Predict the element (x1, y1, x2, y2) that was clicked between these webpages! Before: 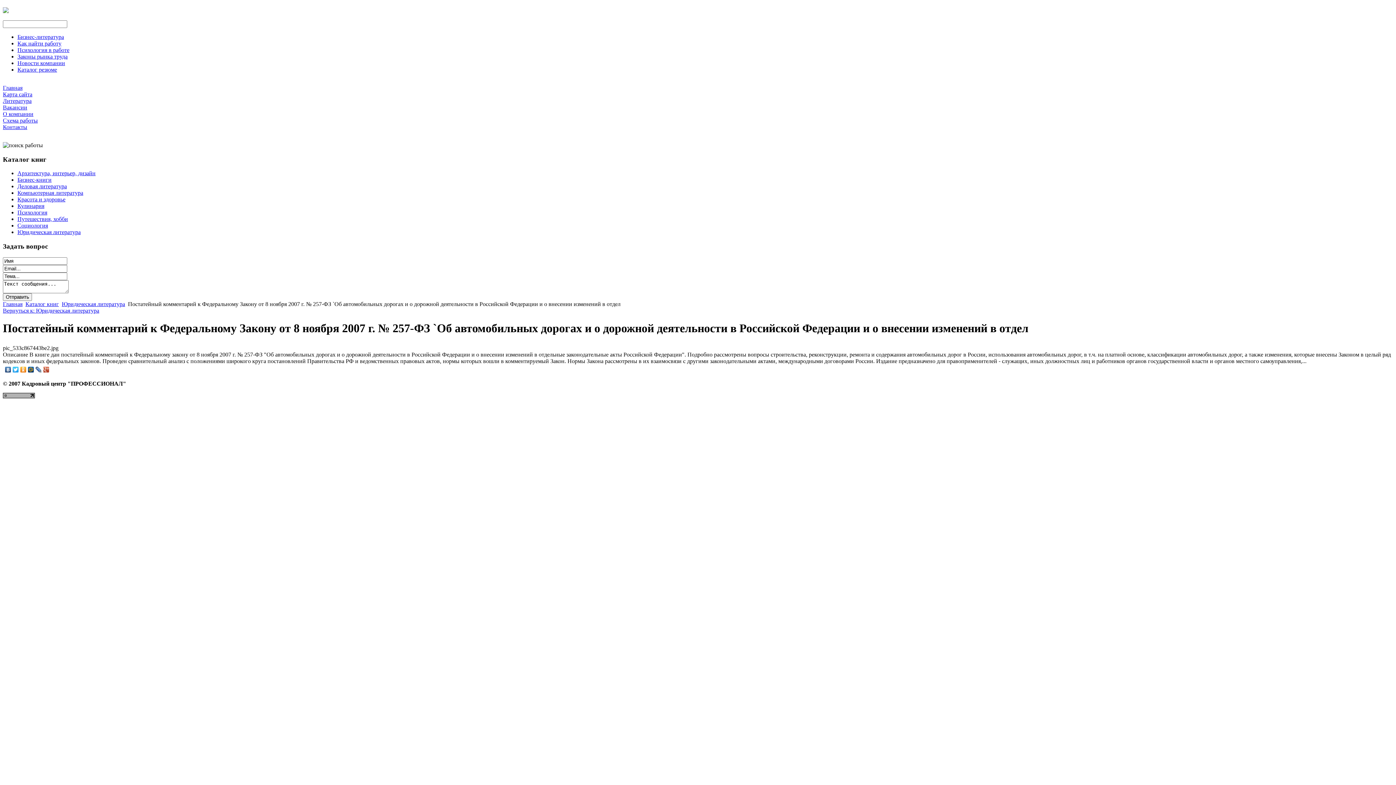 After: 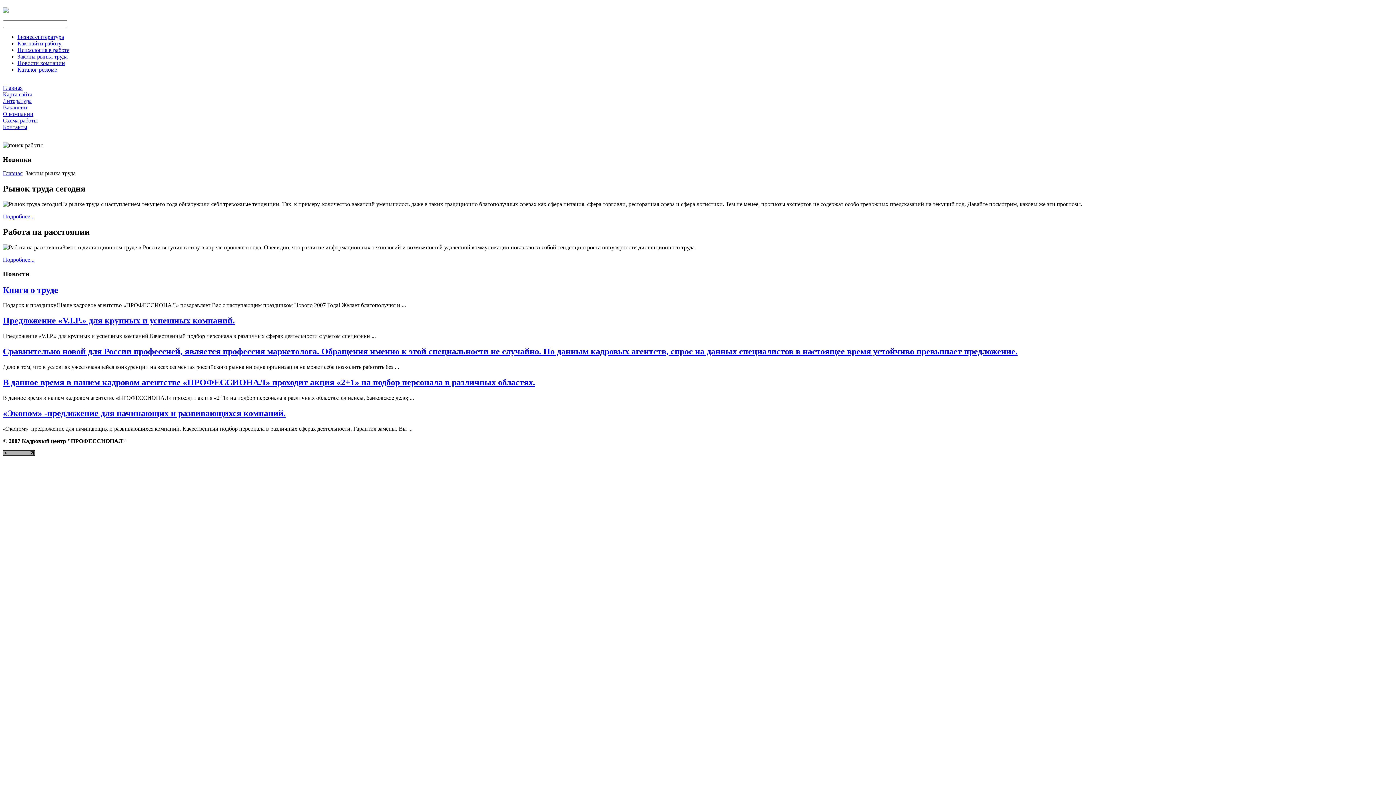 Action: label: Законы рынка труда bbox: (17, 53, 67, 59)